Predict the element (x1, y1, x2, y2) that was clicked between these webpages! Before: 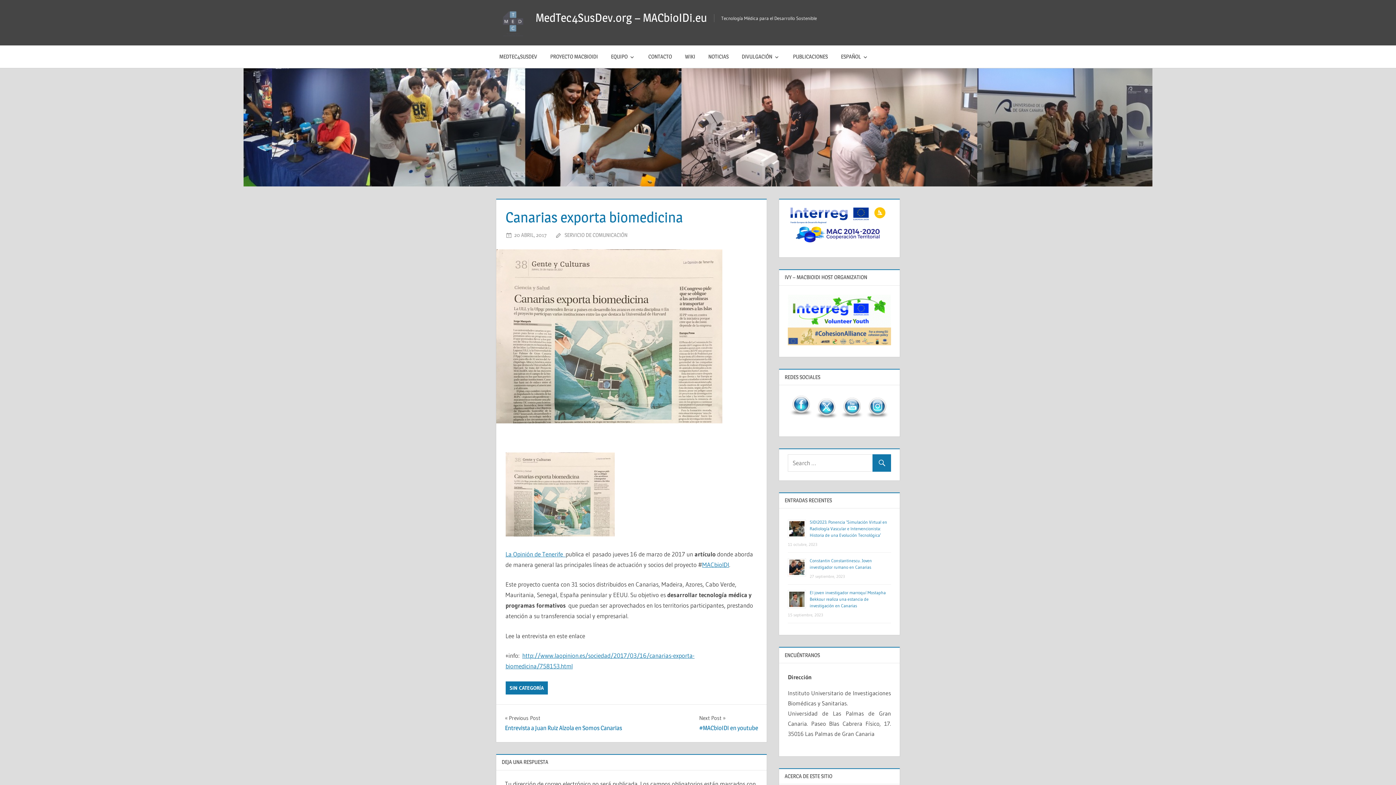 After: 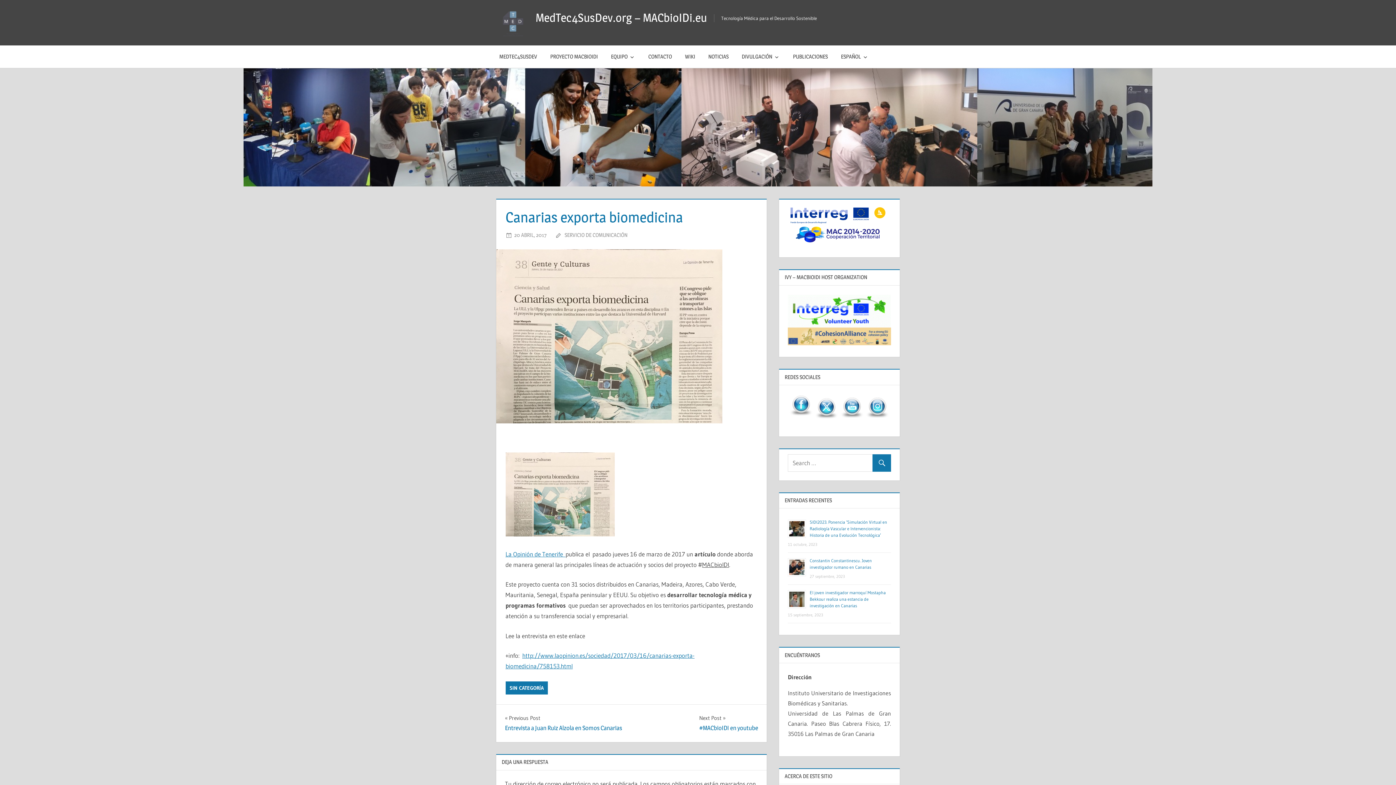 Action: label: MACbioIDI bbox: (702, 561, 729, 568)